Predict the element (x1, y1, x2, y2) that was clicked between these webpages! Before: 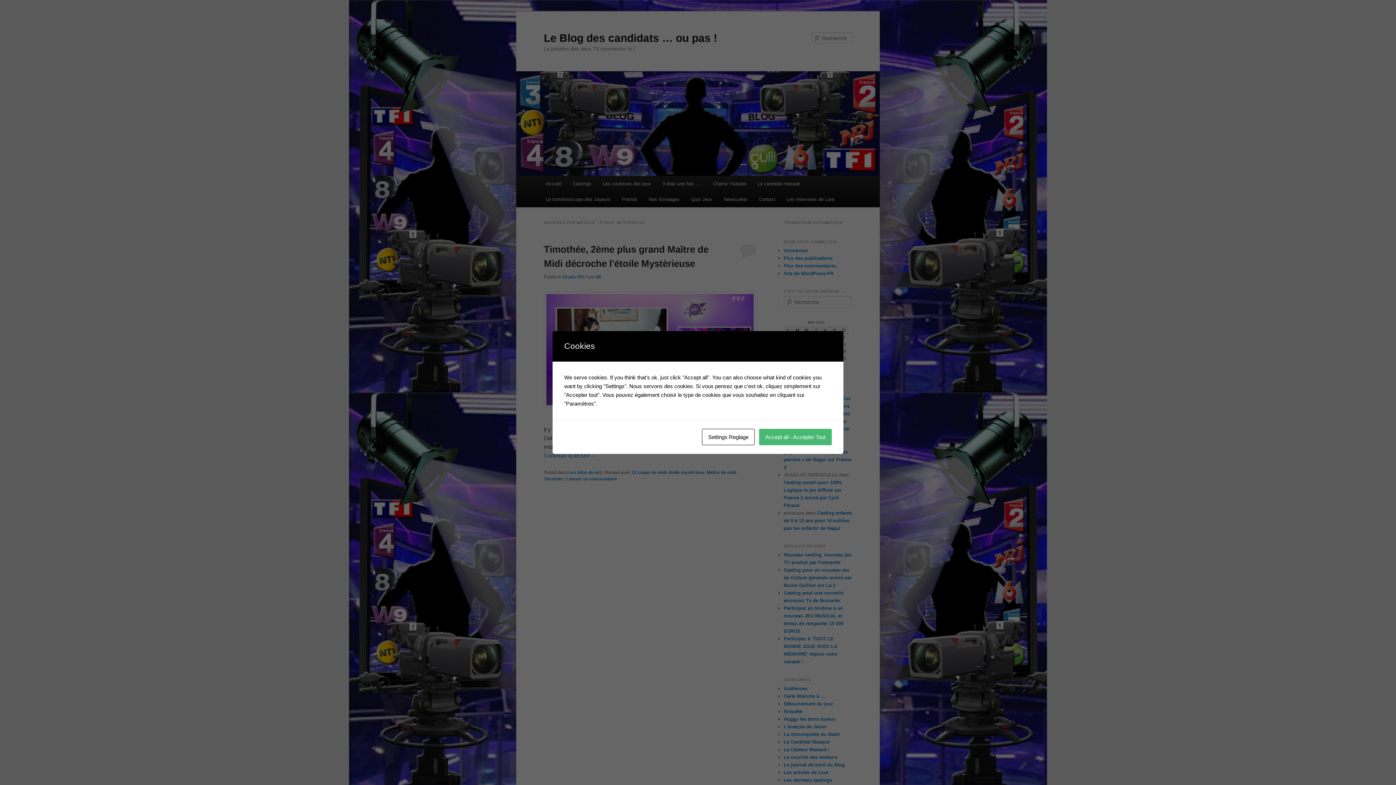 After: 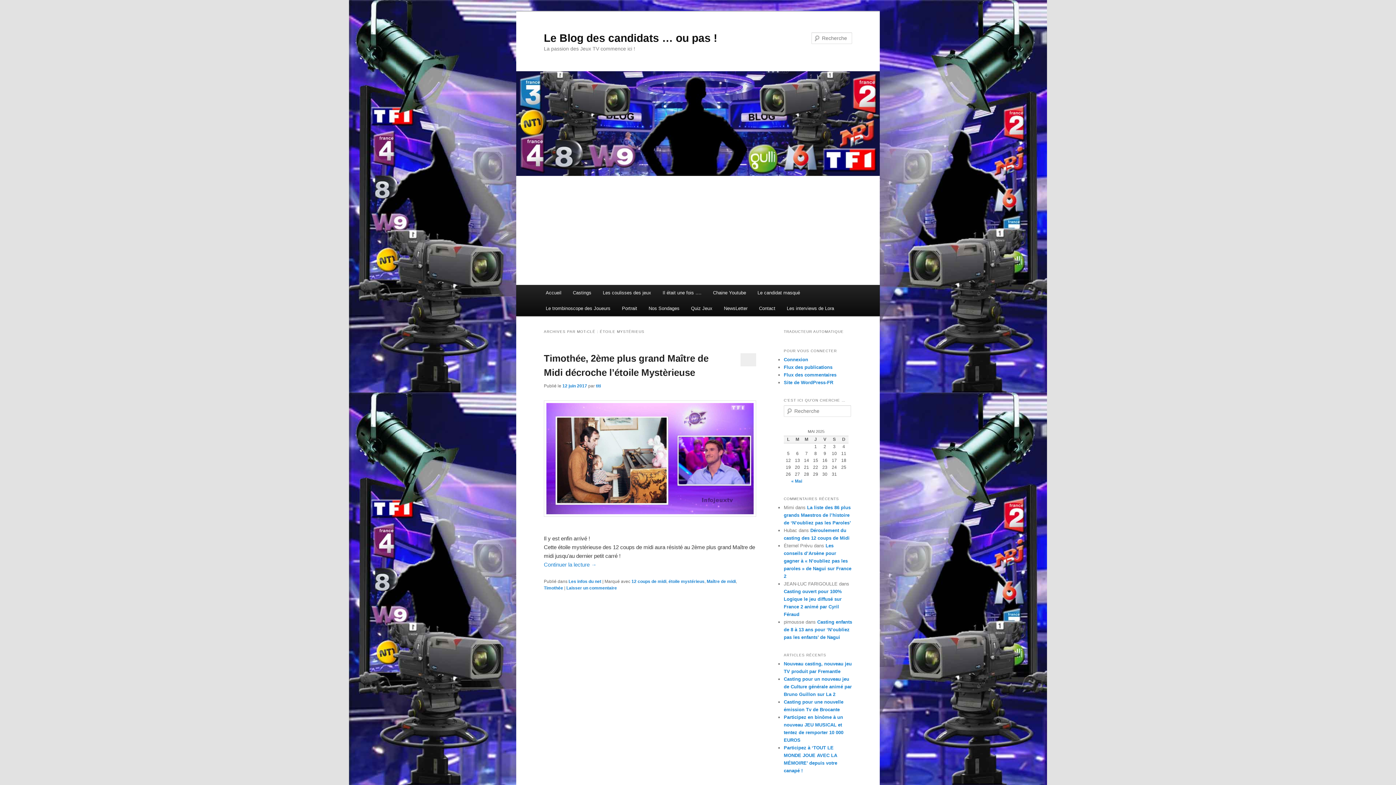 Action: label: Accept all - Accepter Tout bbox: (759, 429, 832, 445)